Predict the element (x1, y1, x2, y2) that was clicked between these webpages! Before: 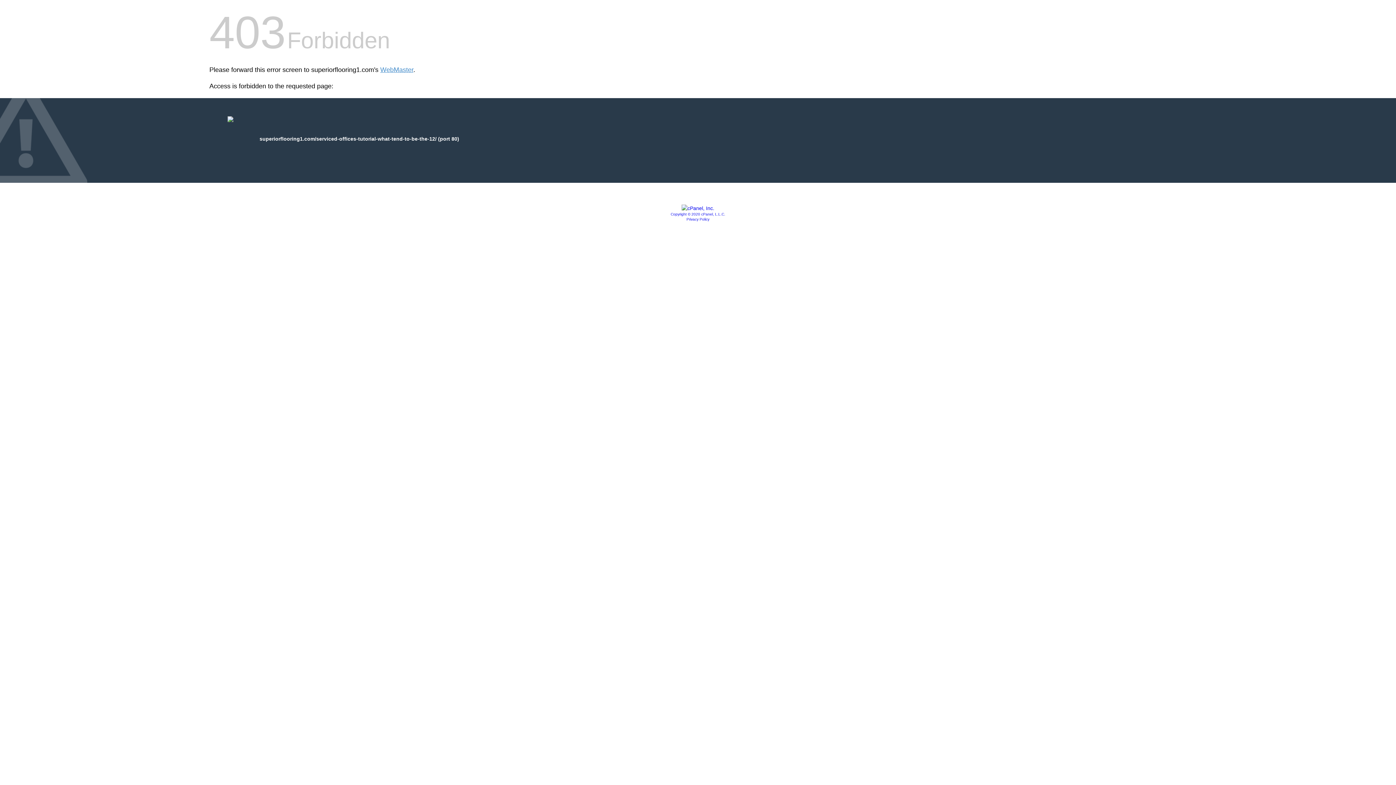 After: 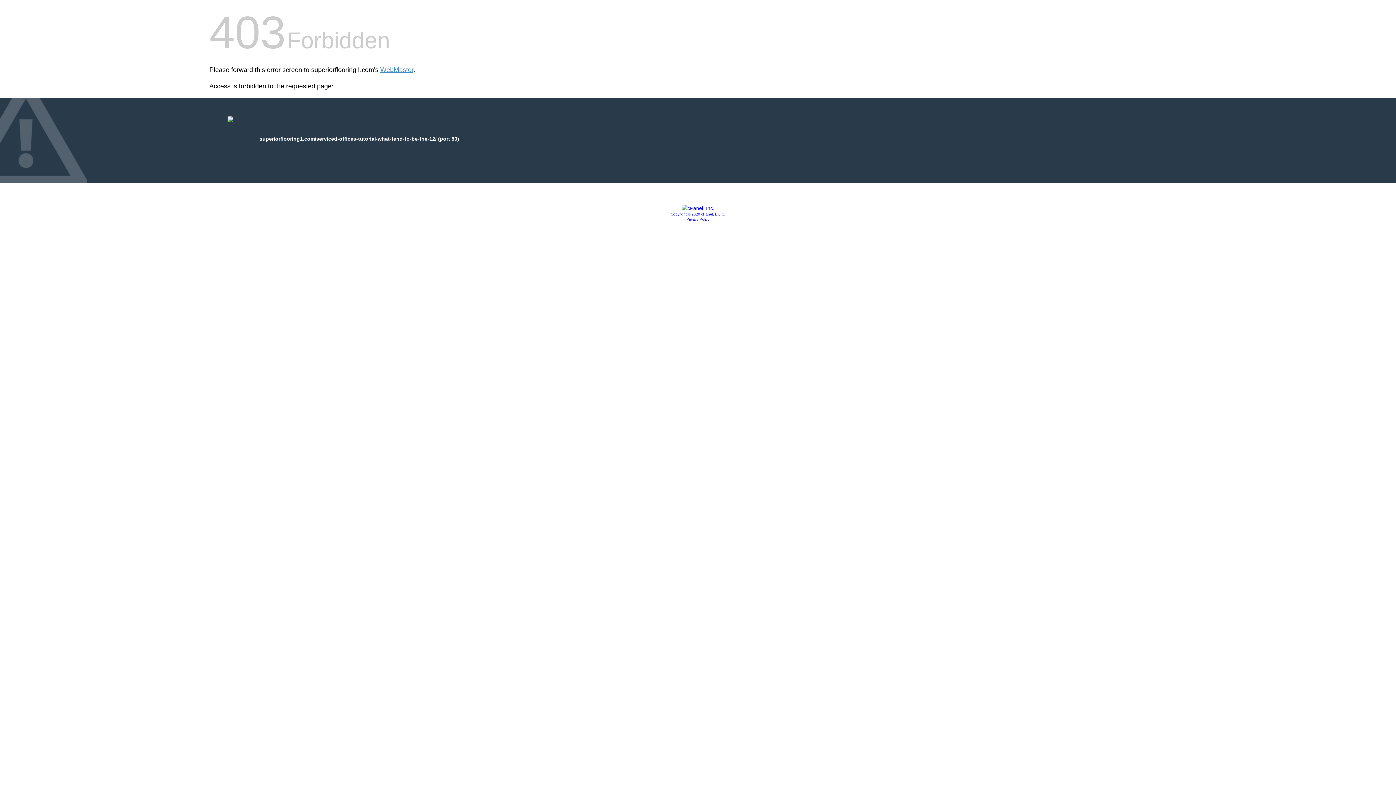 Action: bbox: (686, 217, 709, 221) label: Privacy Policy